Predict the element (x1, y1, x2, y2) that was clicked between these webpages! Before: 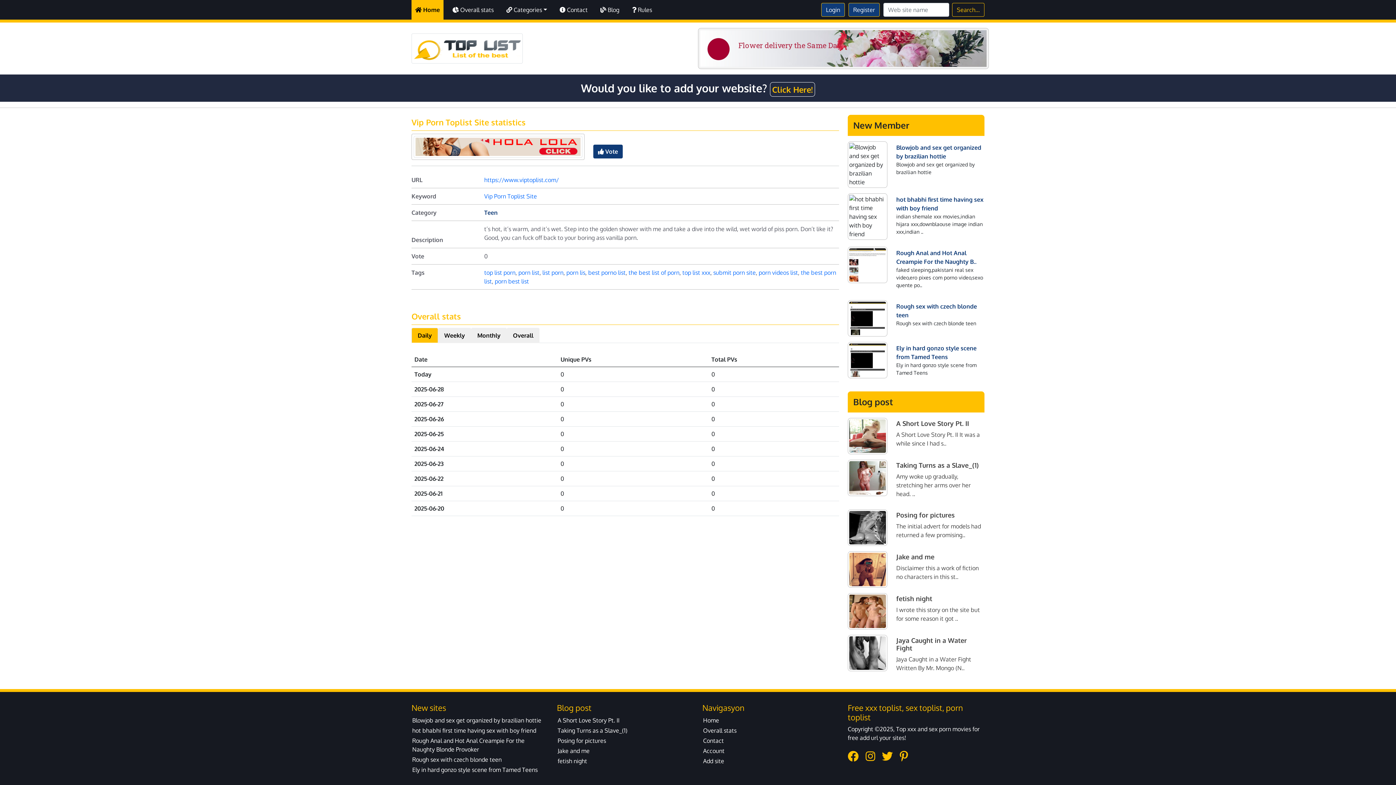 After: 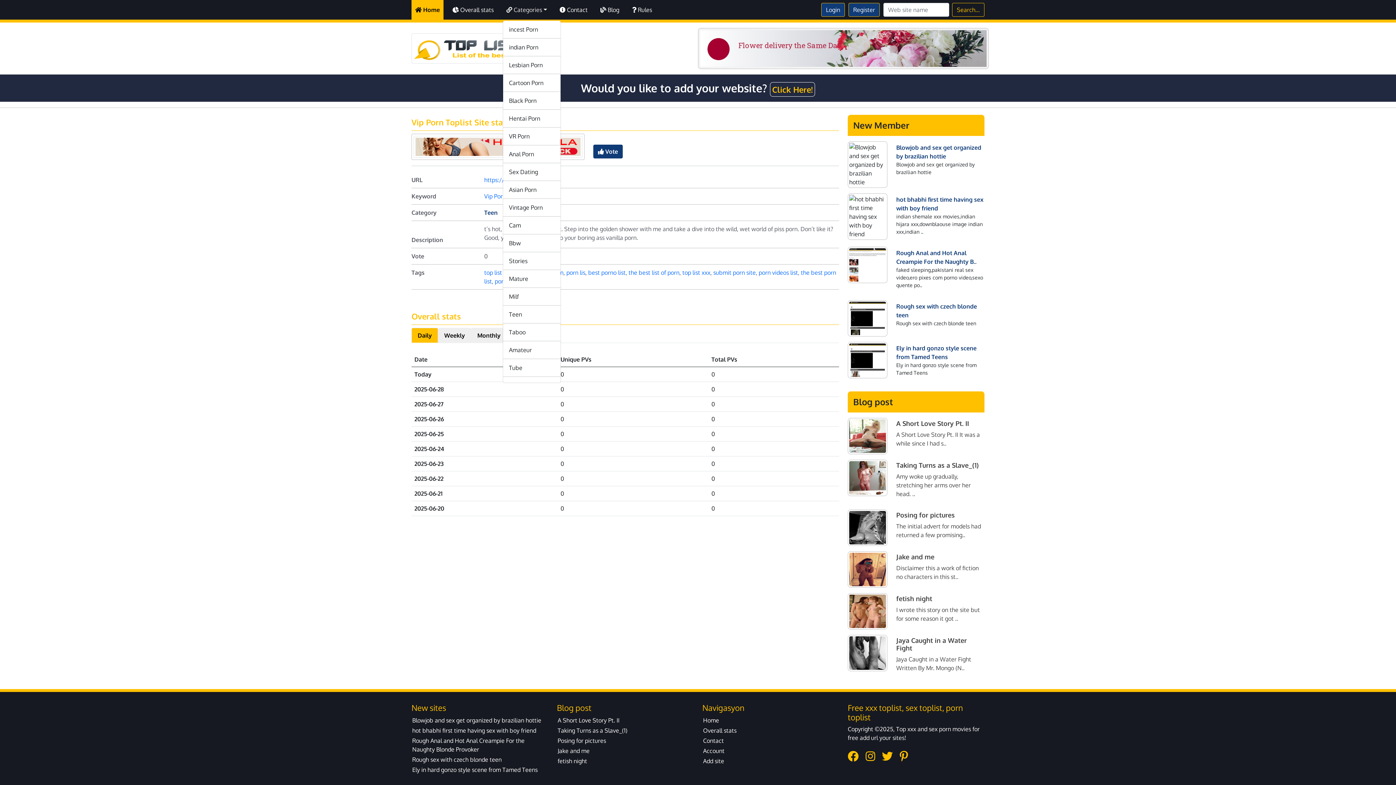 Action: label:  Categories bbox: (502, 0, 550, 19)